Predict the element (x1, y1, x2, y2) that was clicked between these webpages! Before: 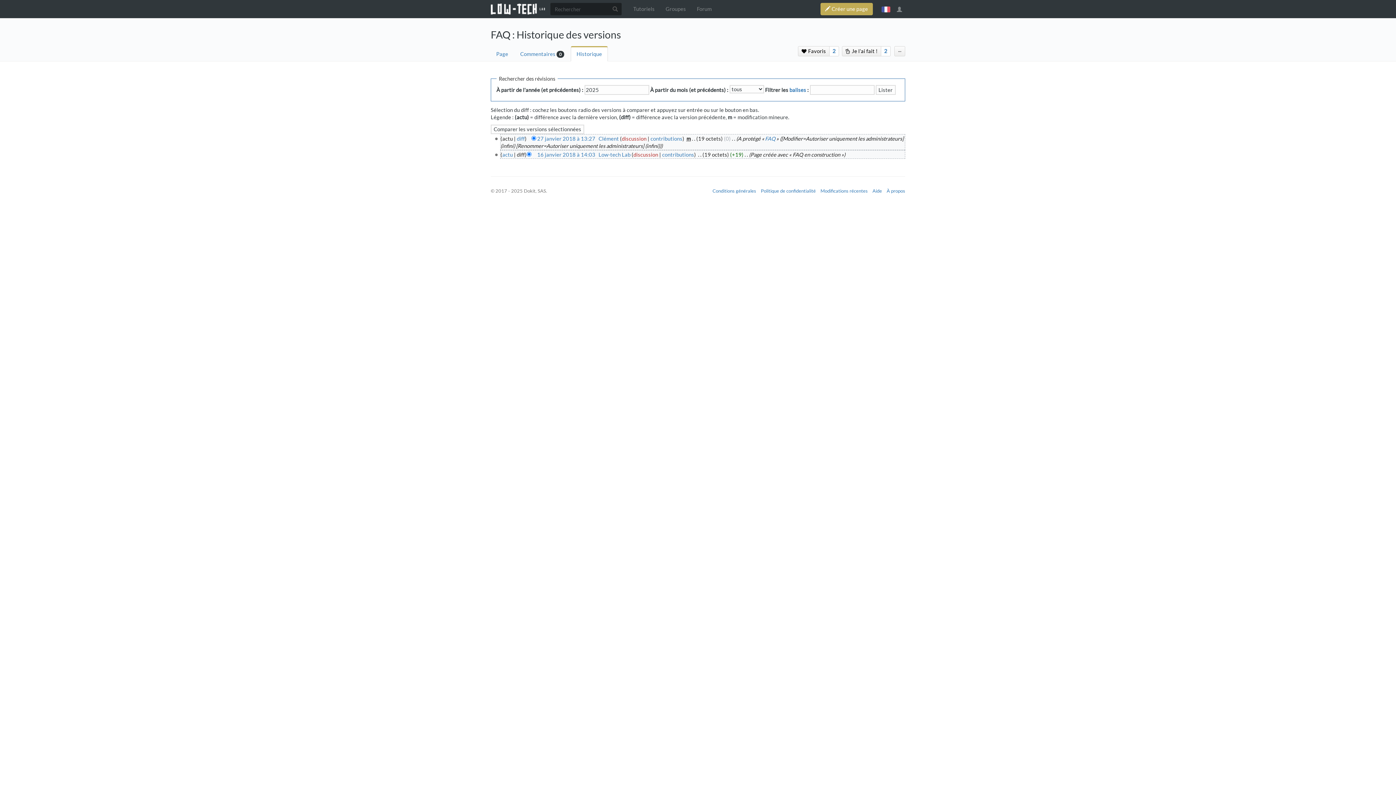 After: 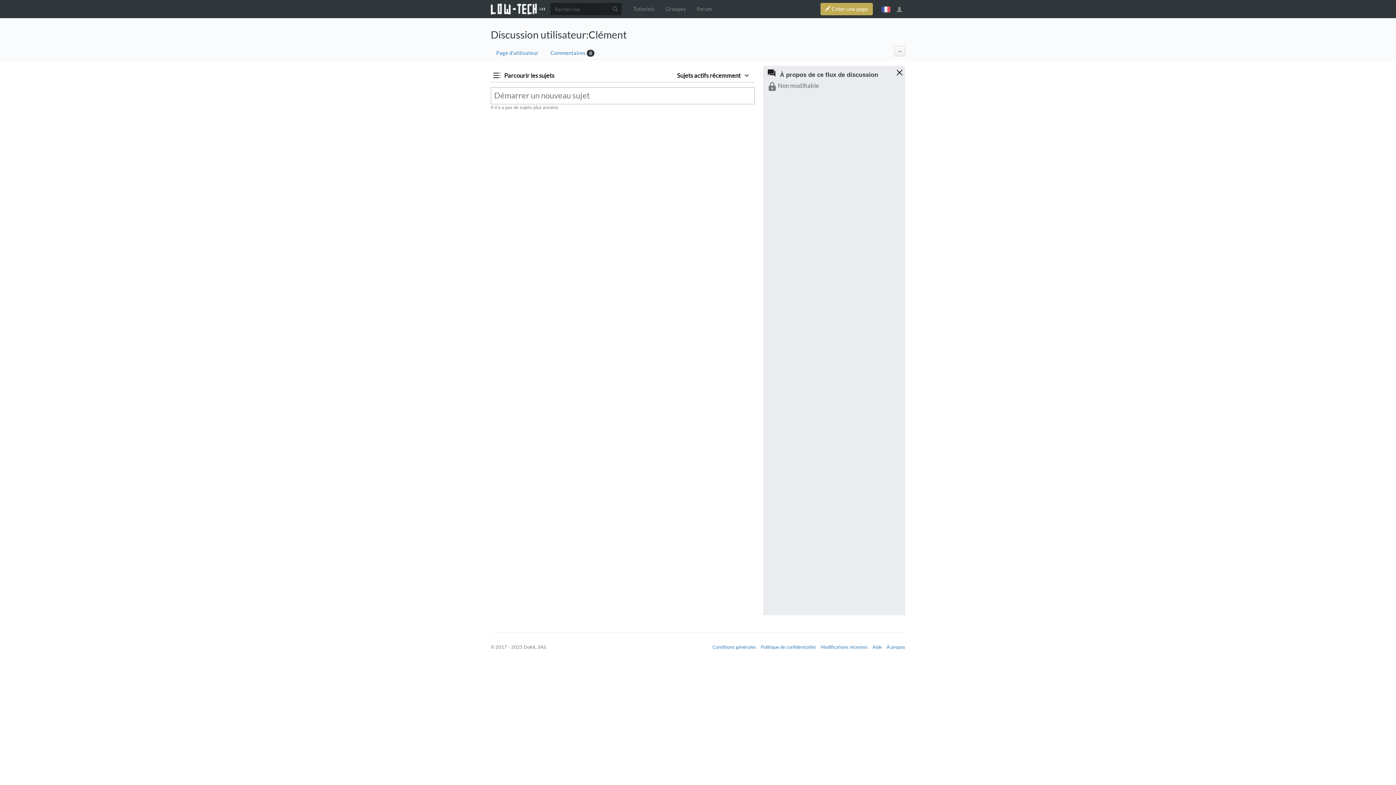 Action: bbox: (622, 135, 646, 141) label: discussion